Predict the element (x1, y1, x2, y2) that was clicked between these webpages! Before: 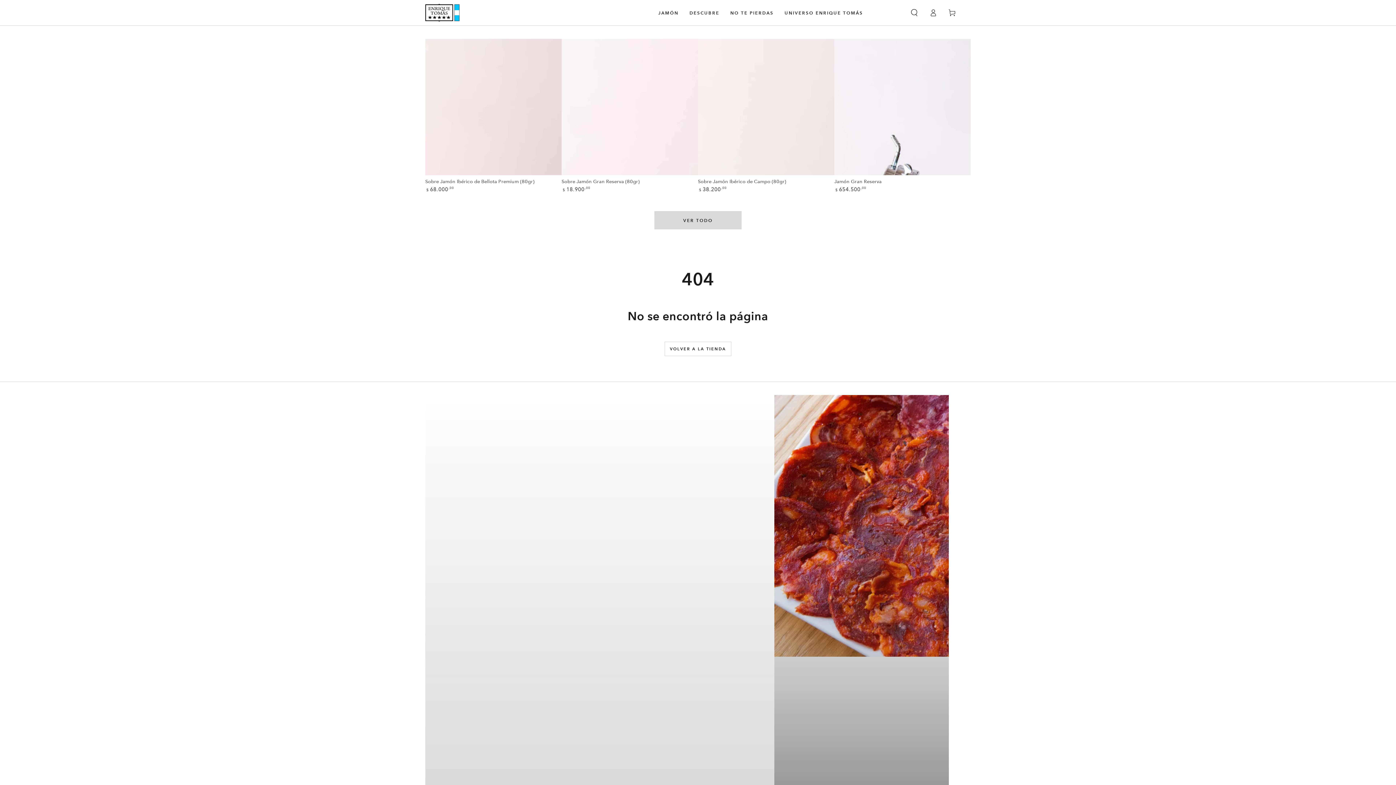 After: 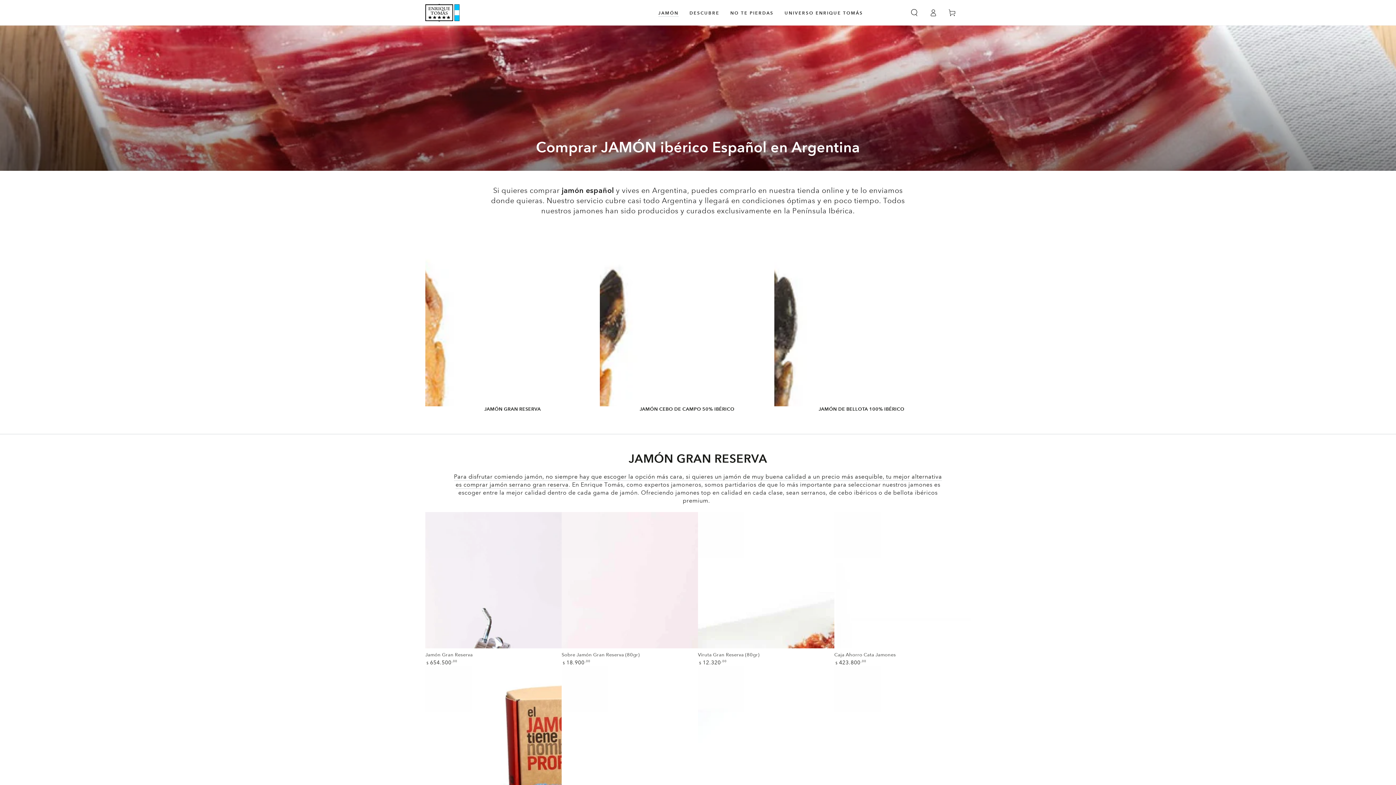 Action: bbox: (653, 4, 684, 20) label: JAMÓN